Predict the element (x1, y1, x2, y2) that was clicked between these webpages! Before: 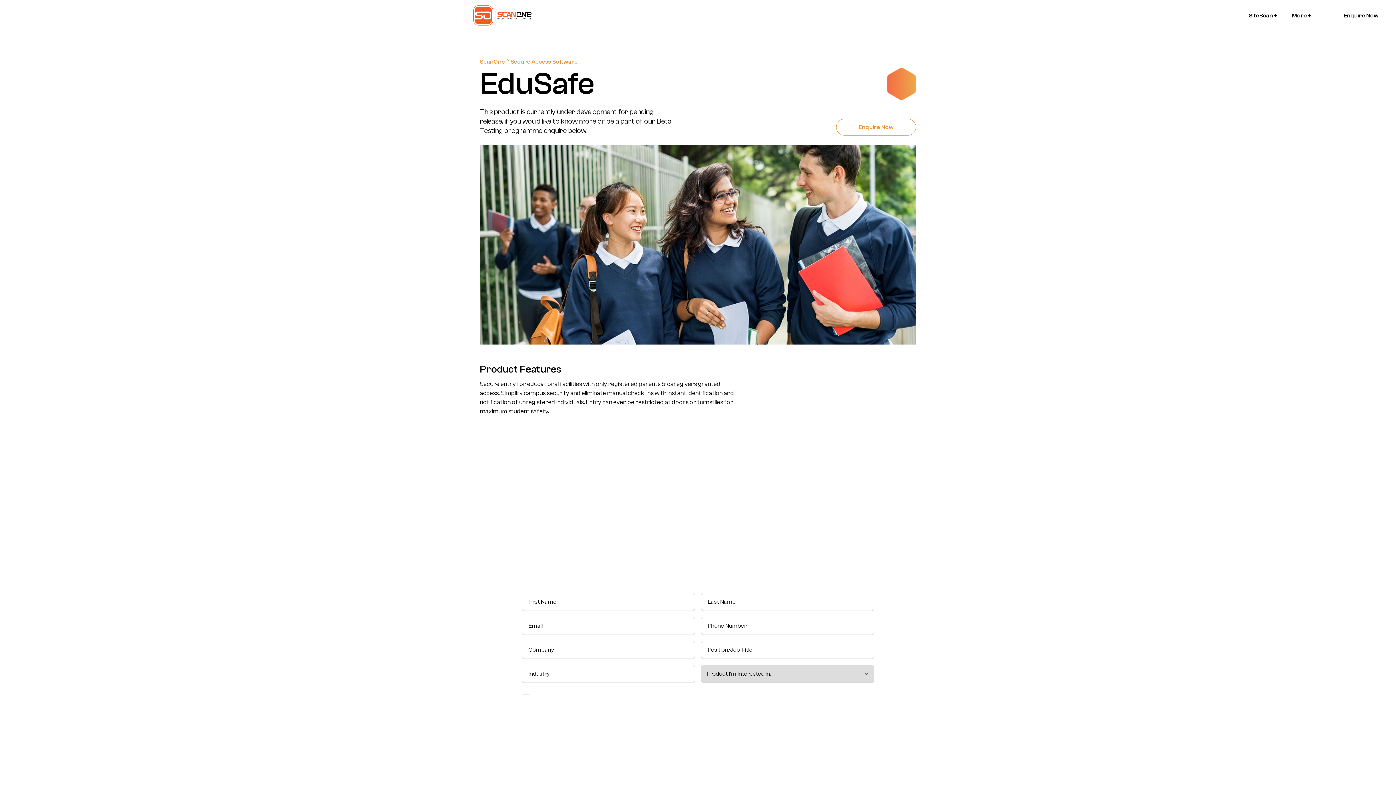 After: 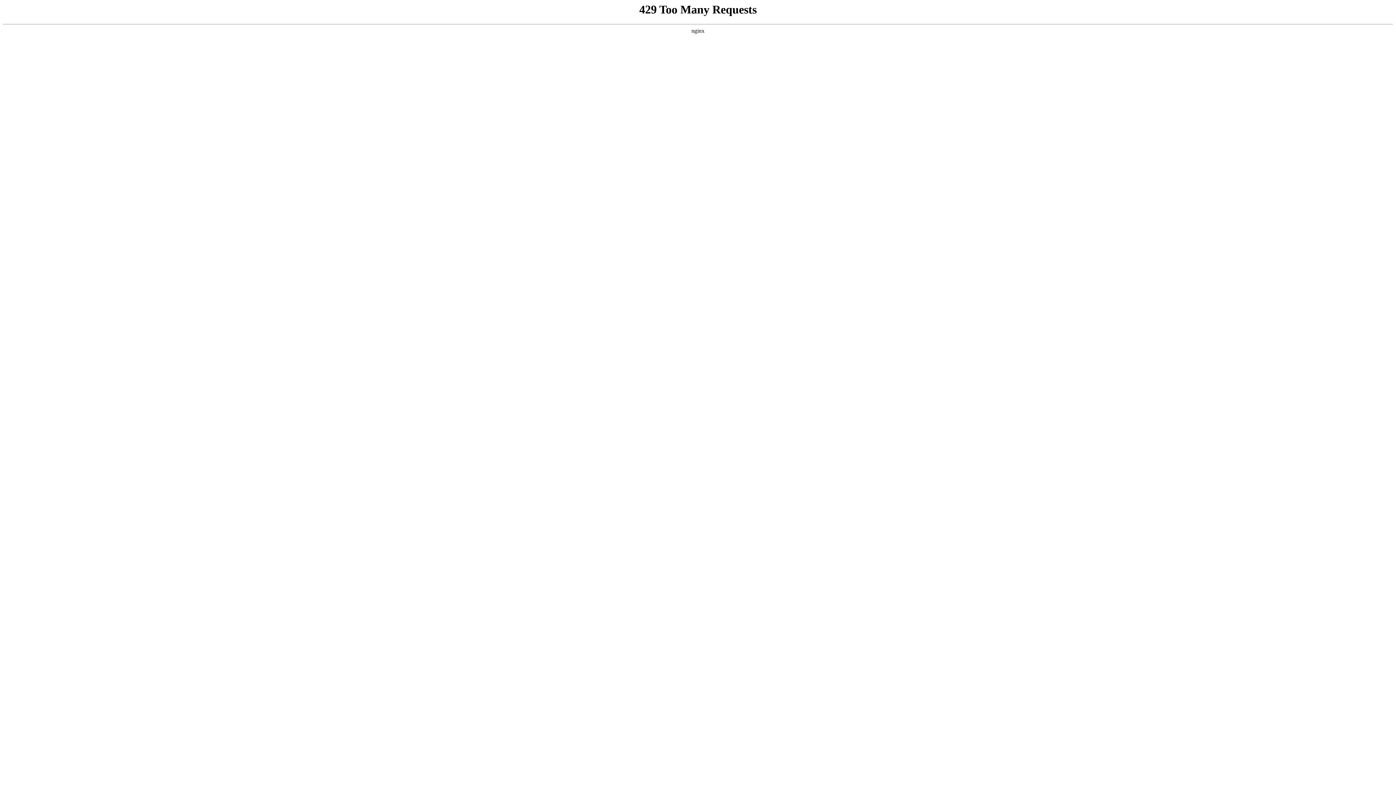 Action: bbox: (473, 7, 531, 23)